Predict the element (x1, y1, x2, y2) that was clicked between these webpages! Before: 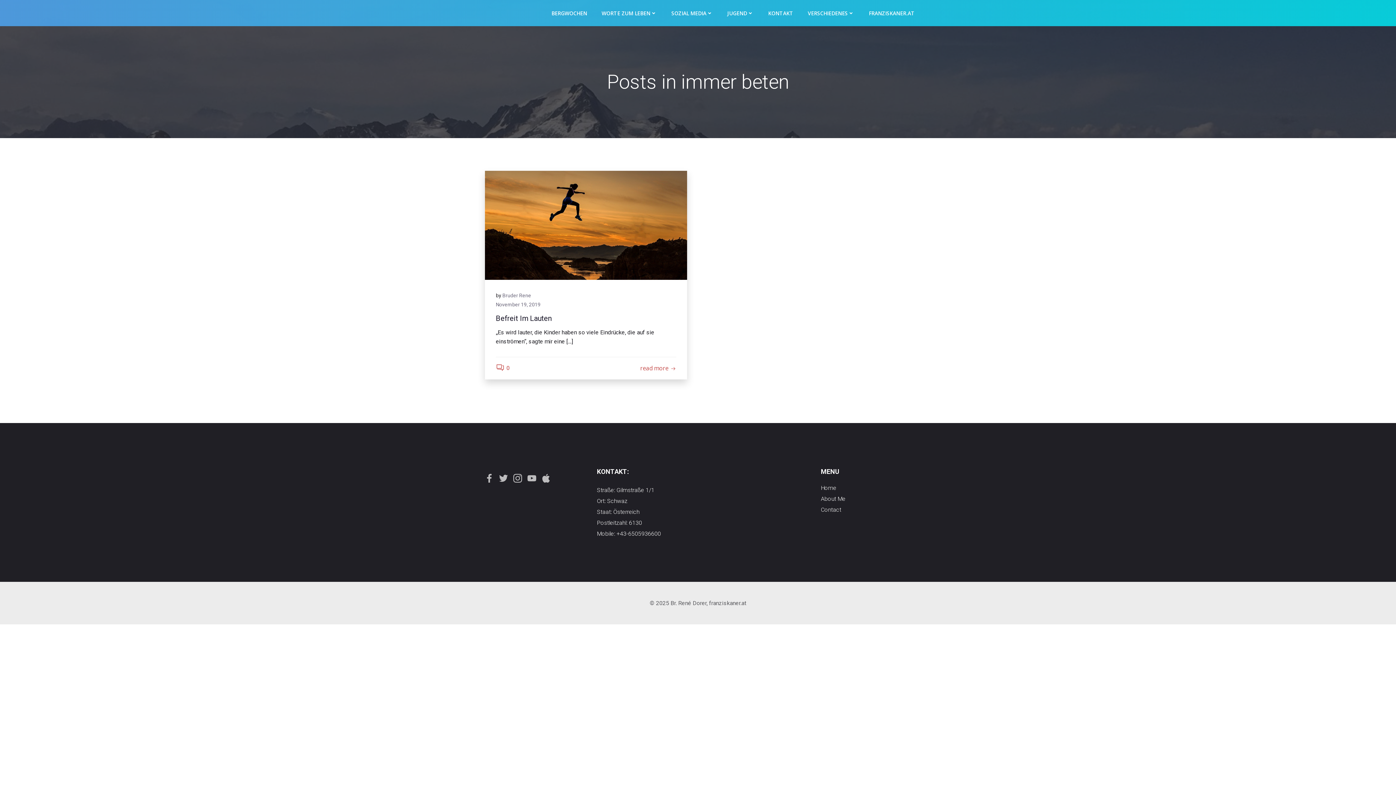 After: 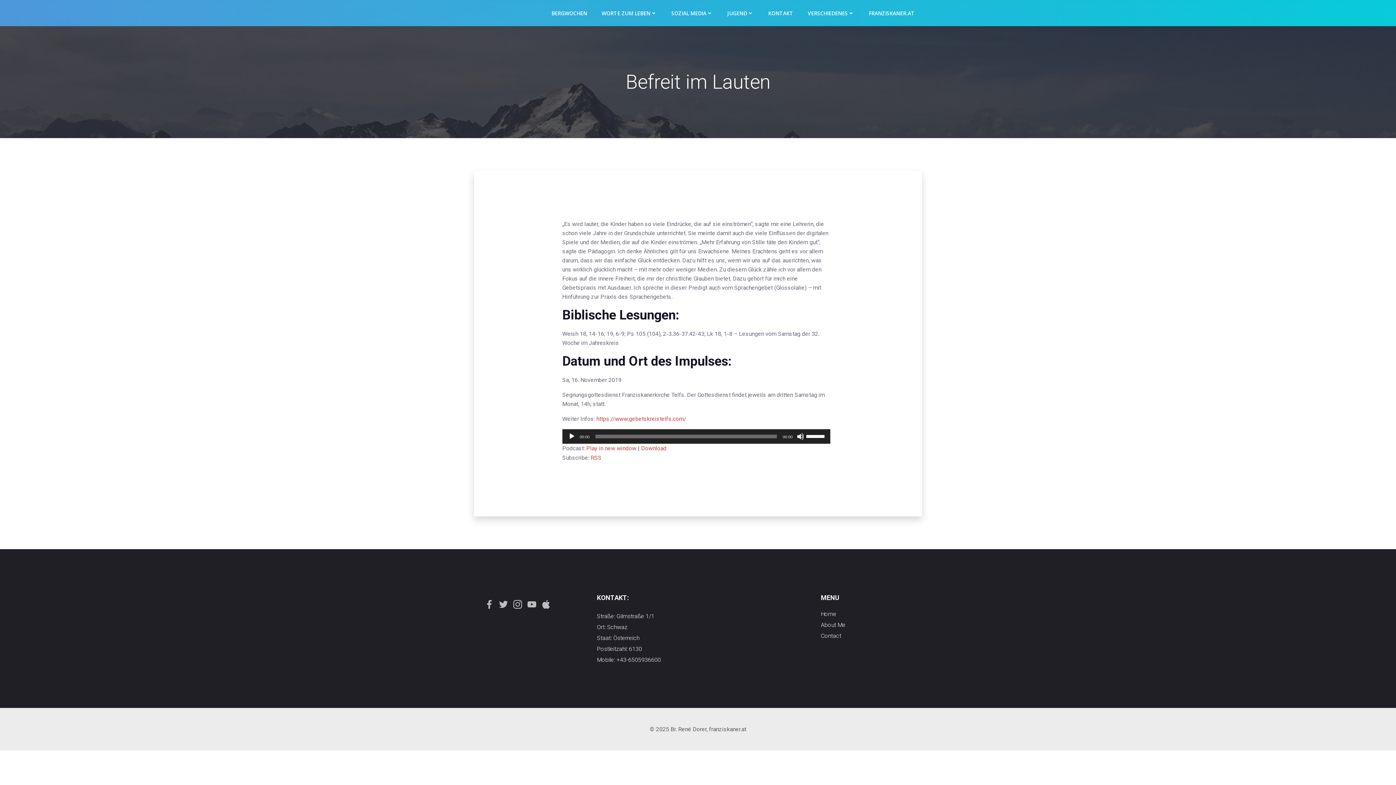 Action: label: 0 bbox: (496, 364, 509, 371)